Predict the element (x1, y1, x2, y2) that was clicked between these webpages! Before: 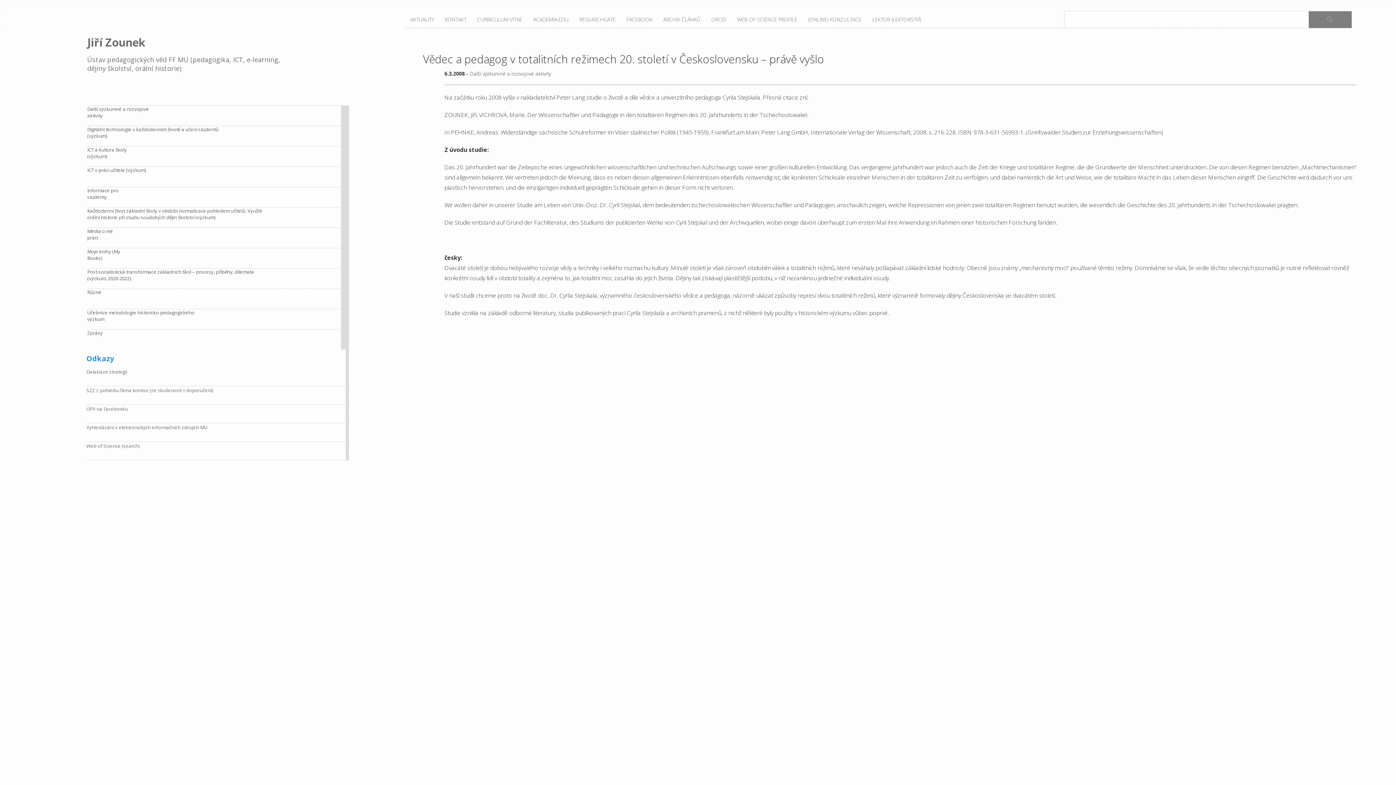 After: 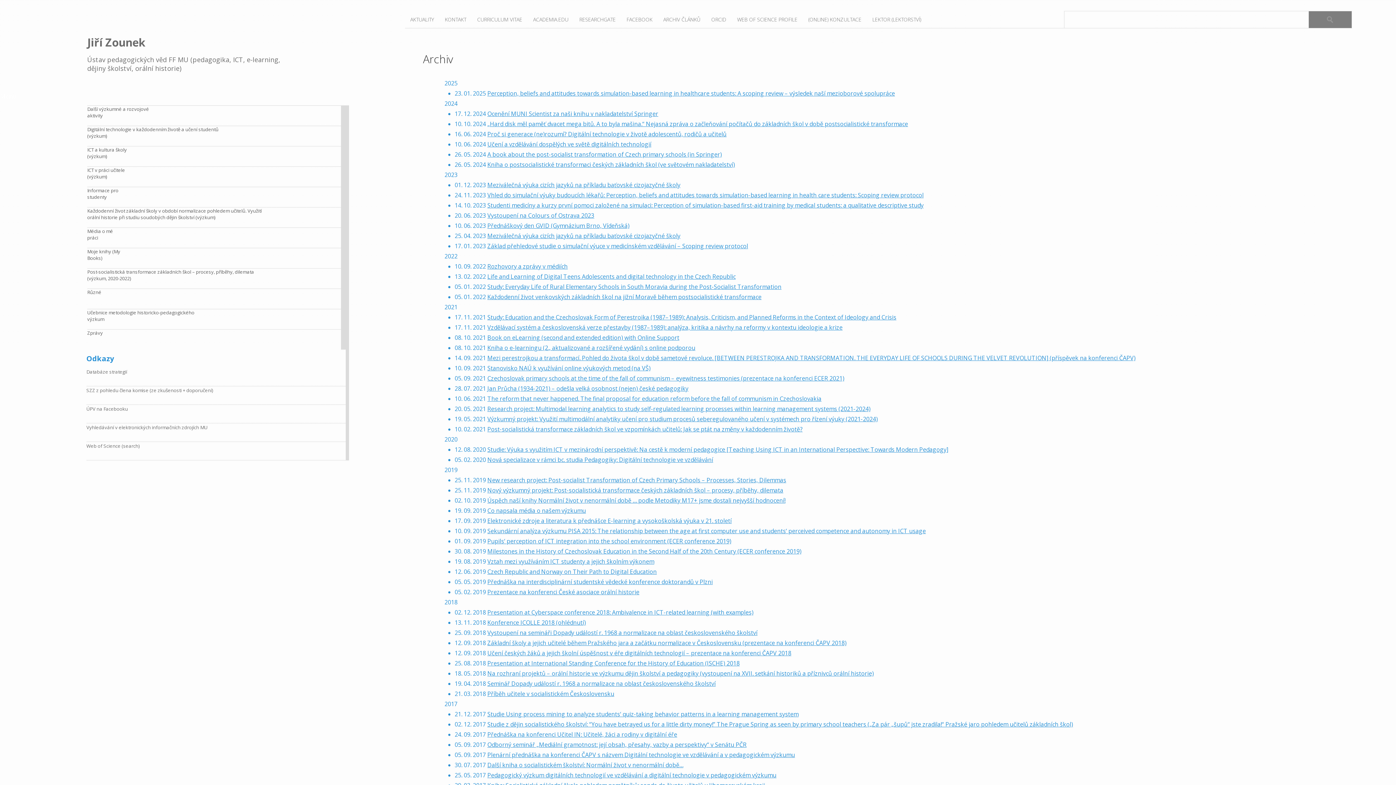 Action: label: ARCHIV ČLÁNKŮ bbox: (658, 11, 716, 28)